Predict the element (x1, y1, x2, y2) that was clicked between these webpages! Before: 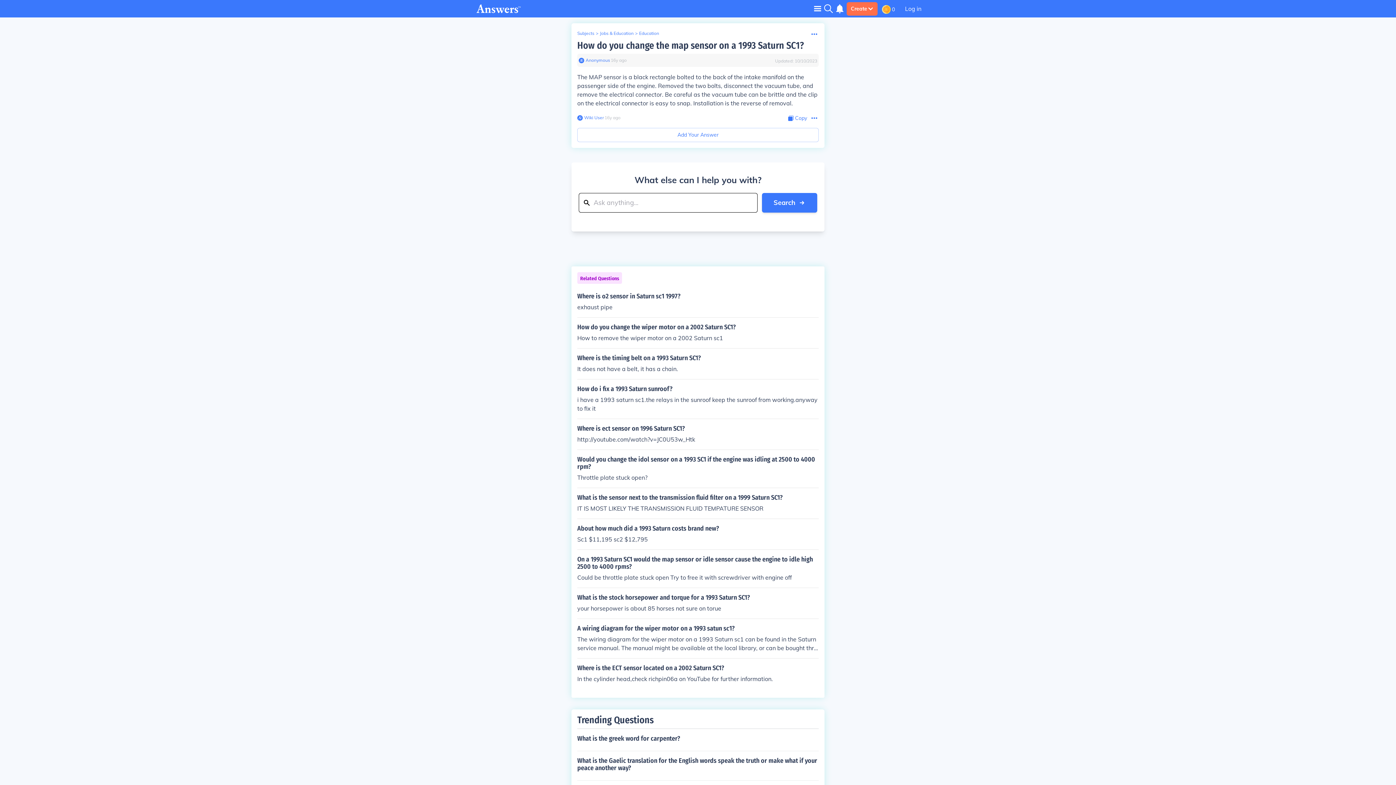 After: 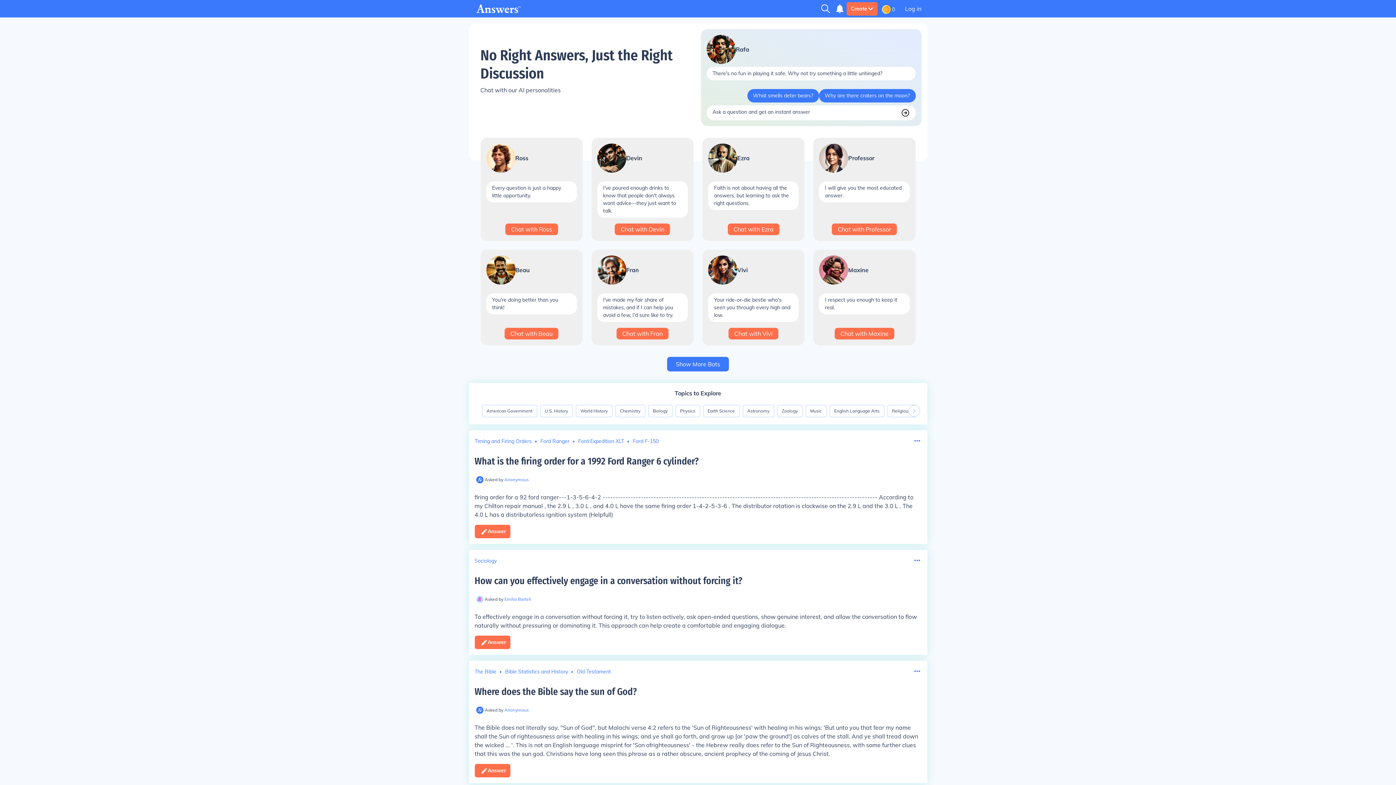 Action: bbox: (476, 4, 521, 13)